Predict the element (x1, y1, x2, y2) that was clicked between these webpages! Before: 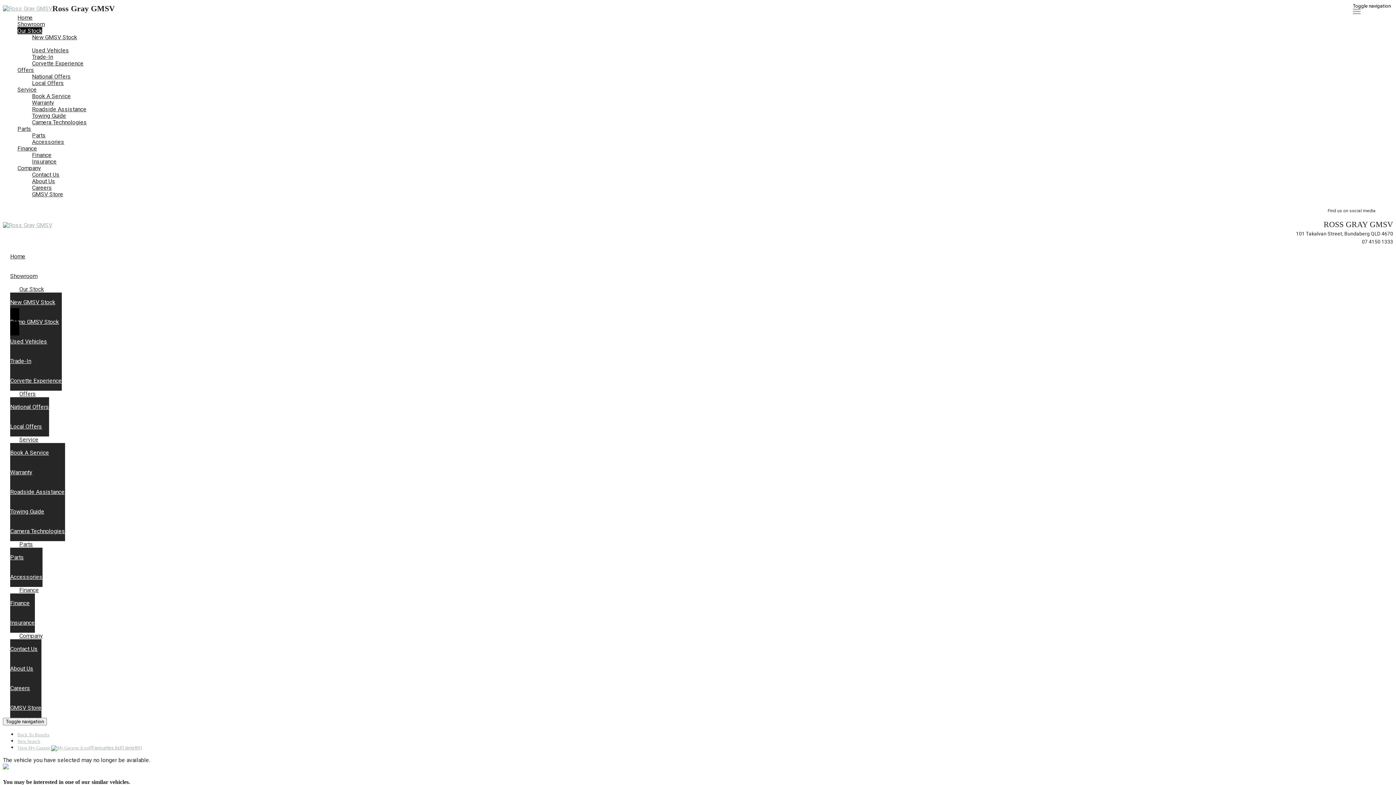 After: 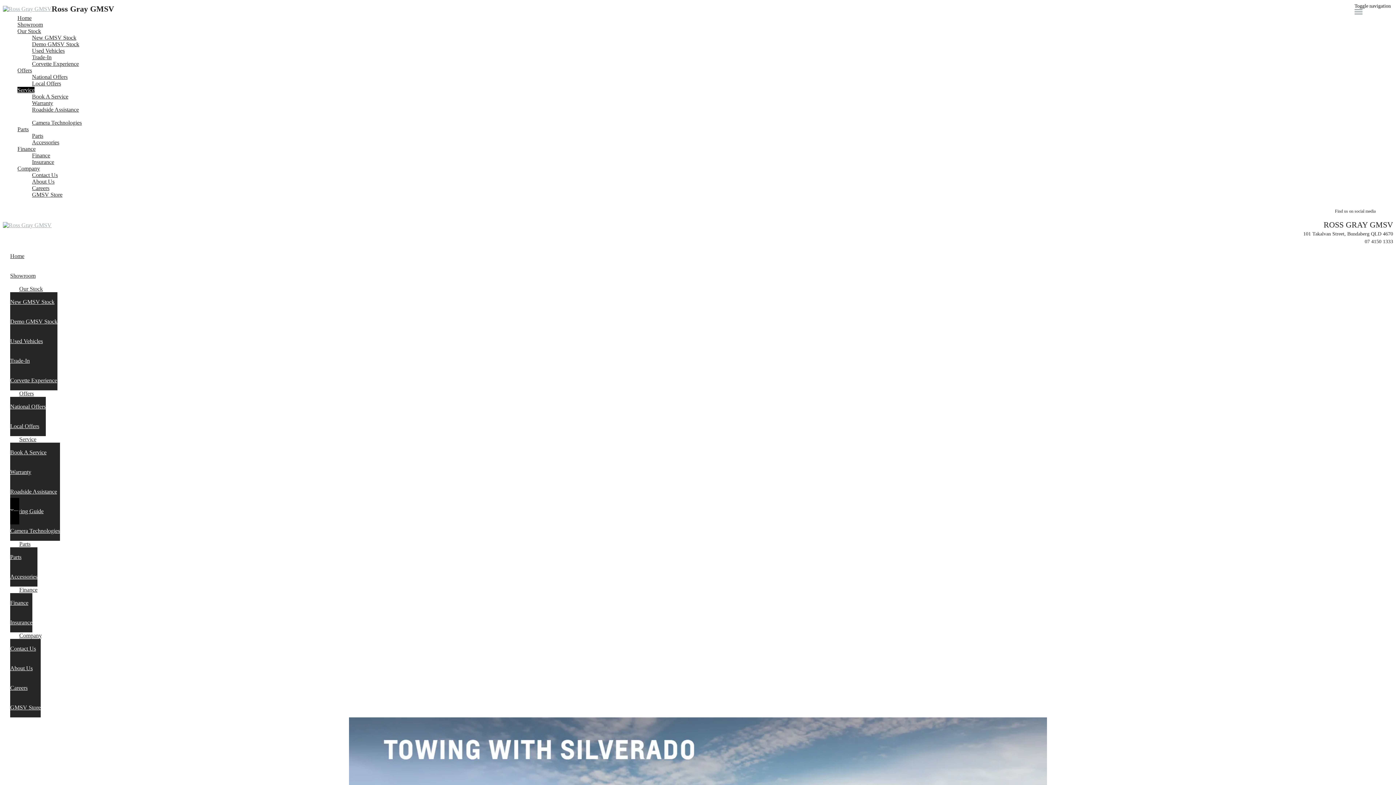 Action: bbox: (32, 112, 1393, 119) label: Towing Guide